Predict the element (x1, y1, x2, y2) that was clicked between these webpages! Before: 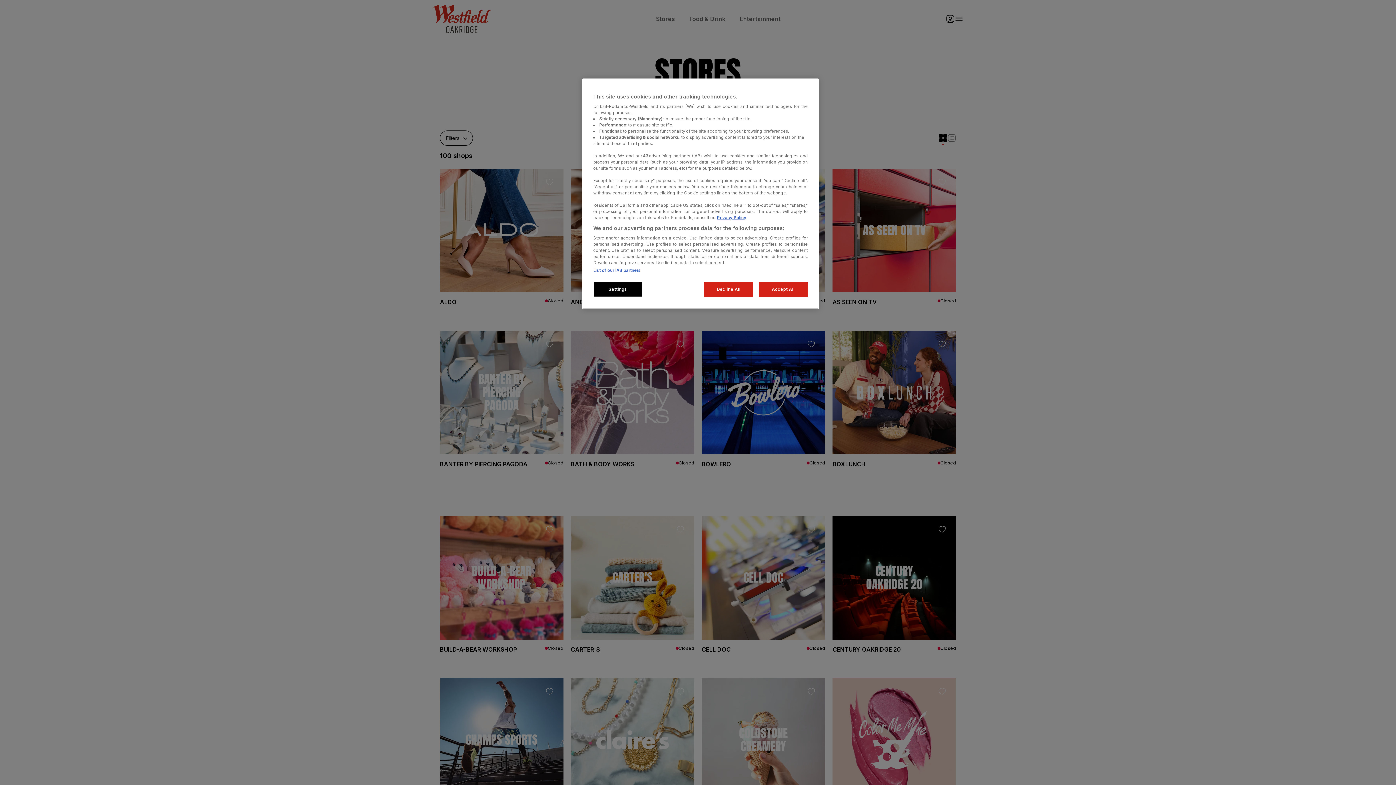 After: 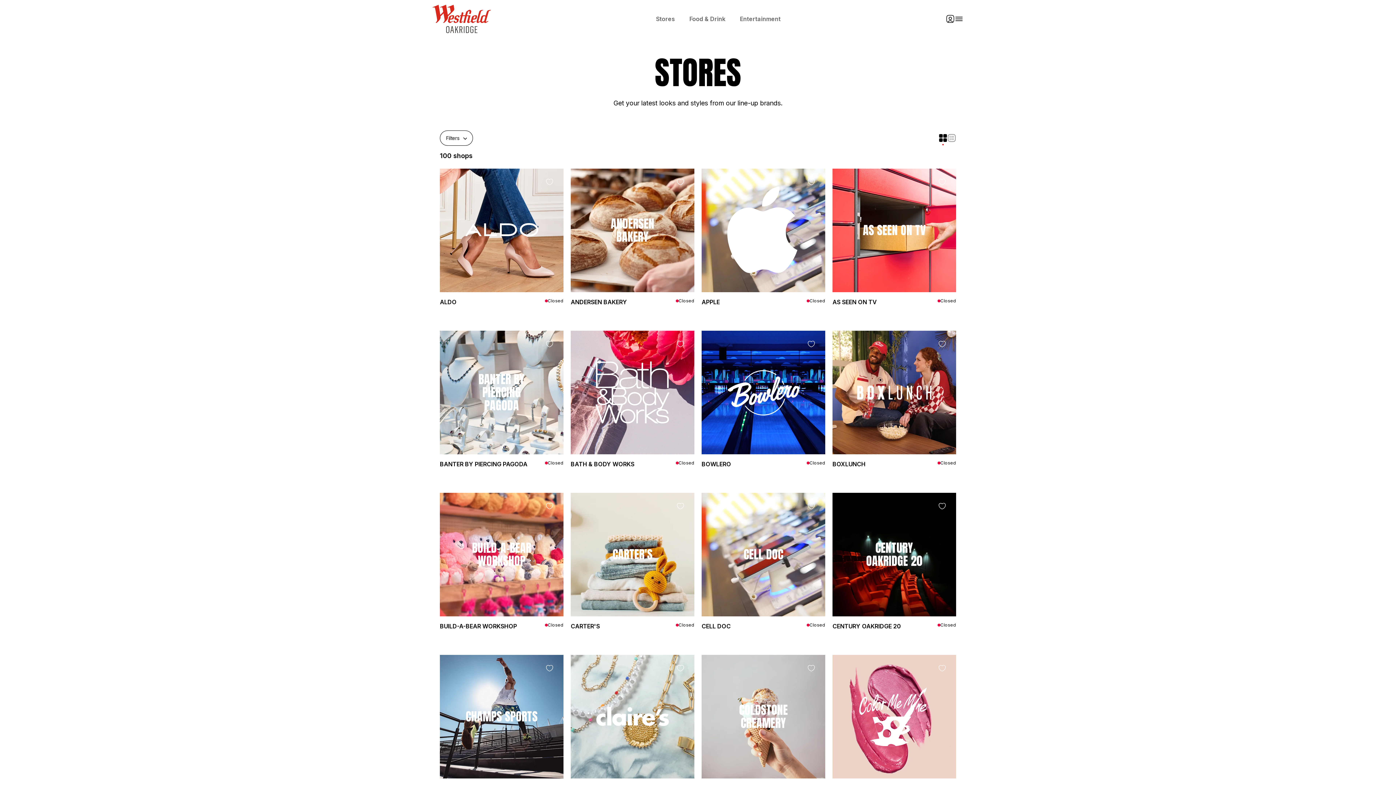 Action: label: Decline All bbox: (704, 282, 753, 297)